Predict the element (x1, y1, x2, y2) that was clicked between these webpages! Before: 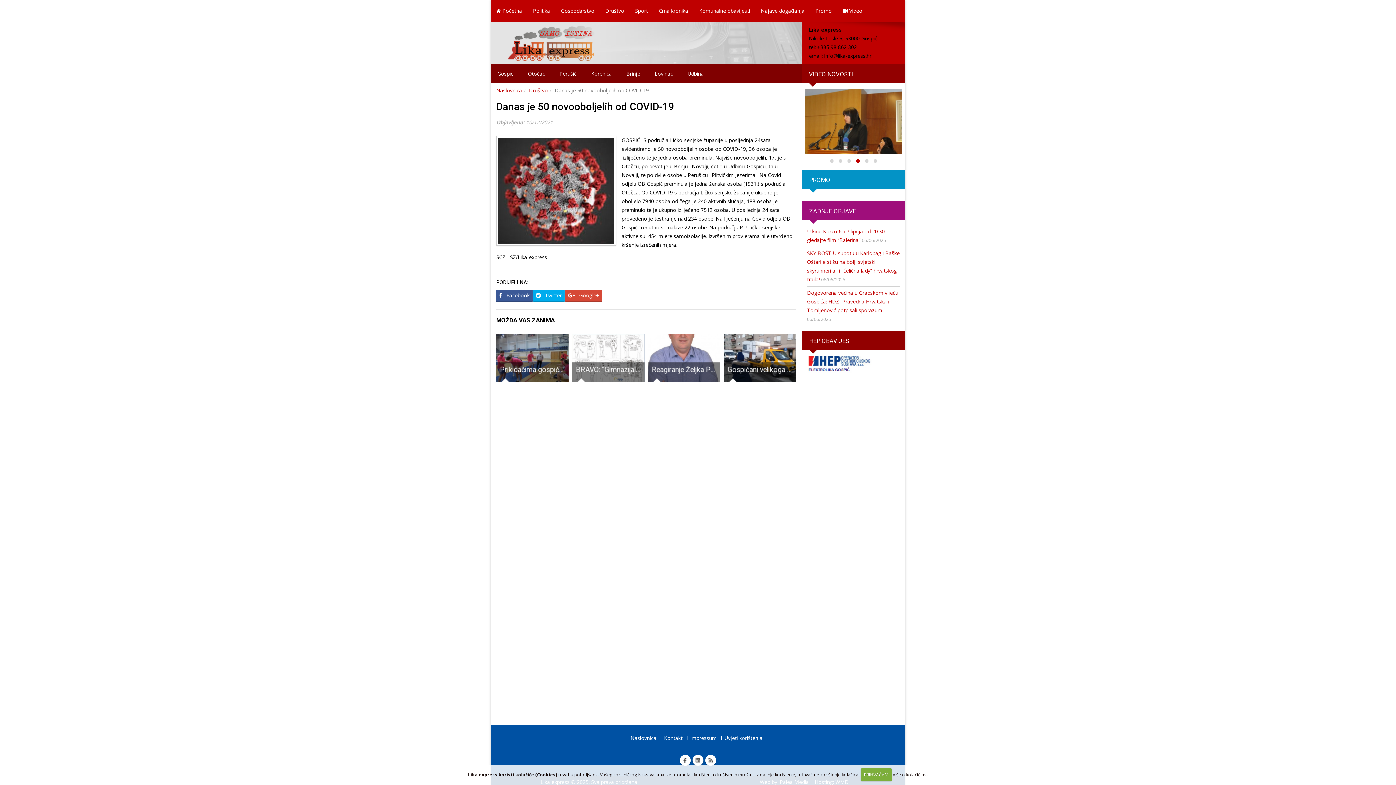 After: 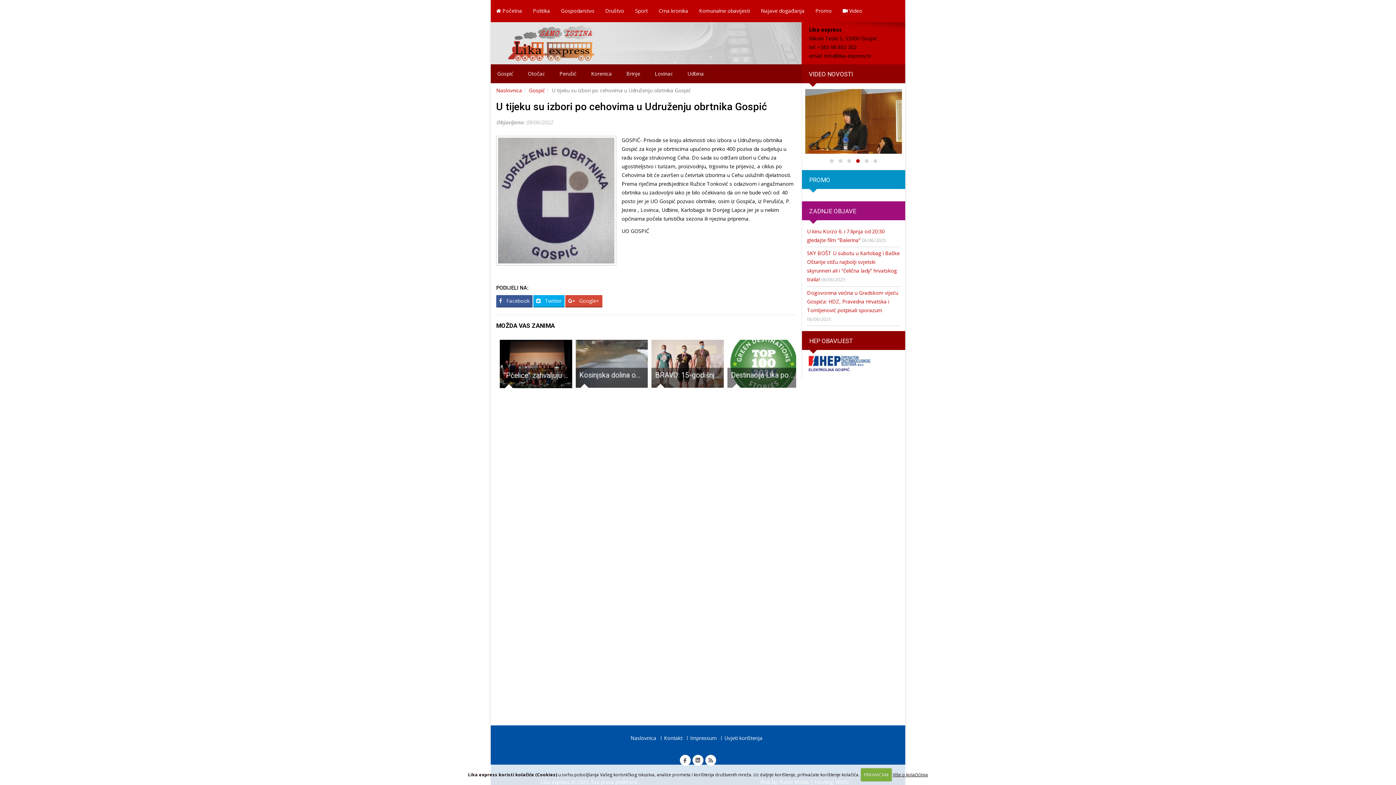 Action: bbox: (648, 334, 720, 382)